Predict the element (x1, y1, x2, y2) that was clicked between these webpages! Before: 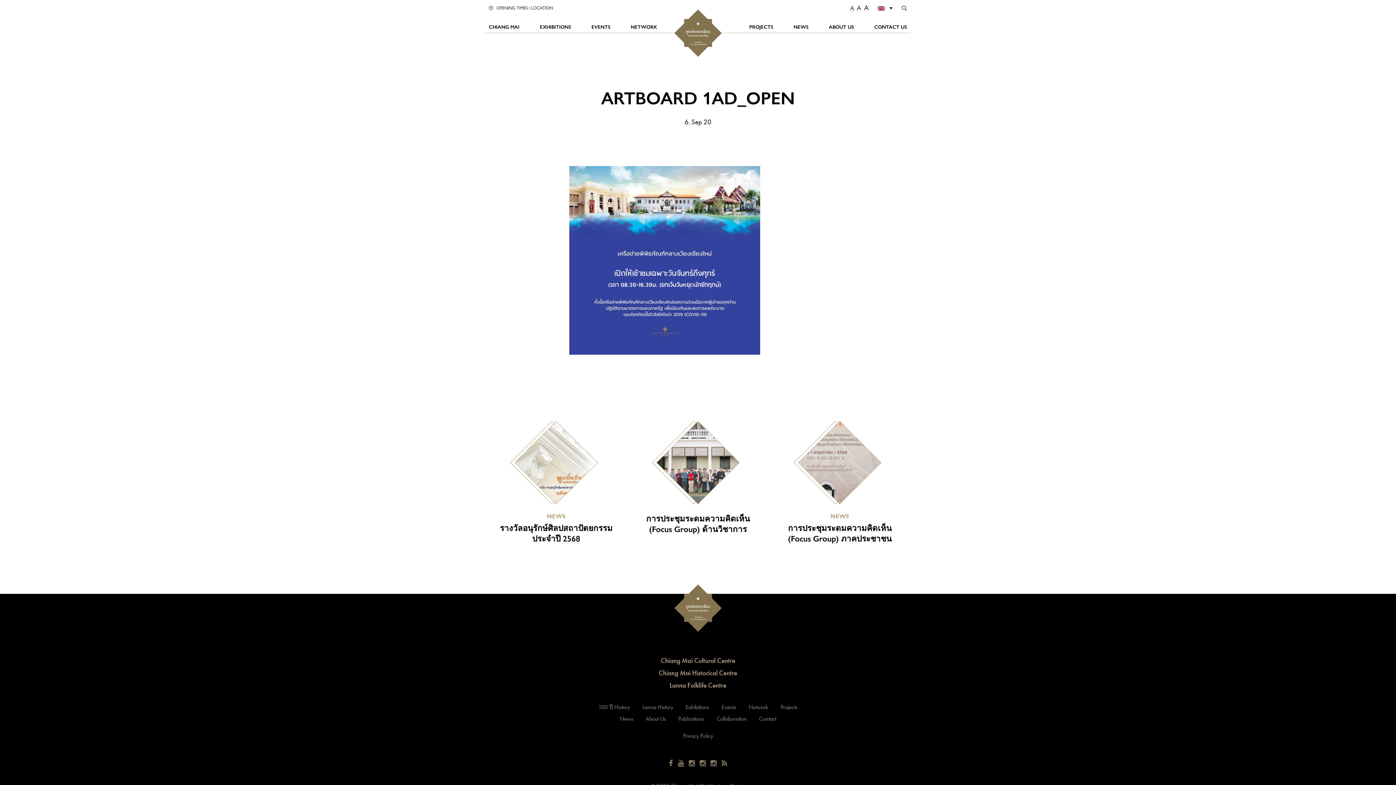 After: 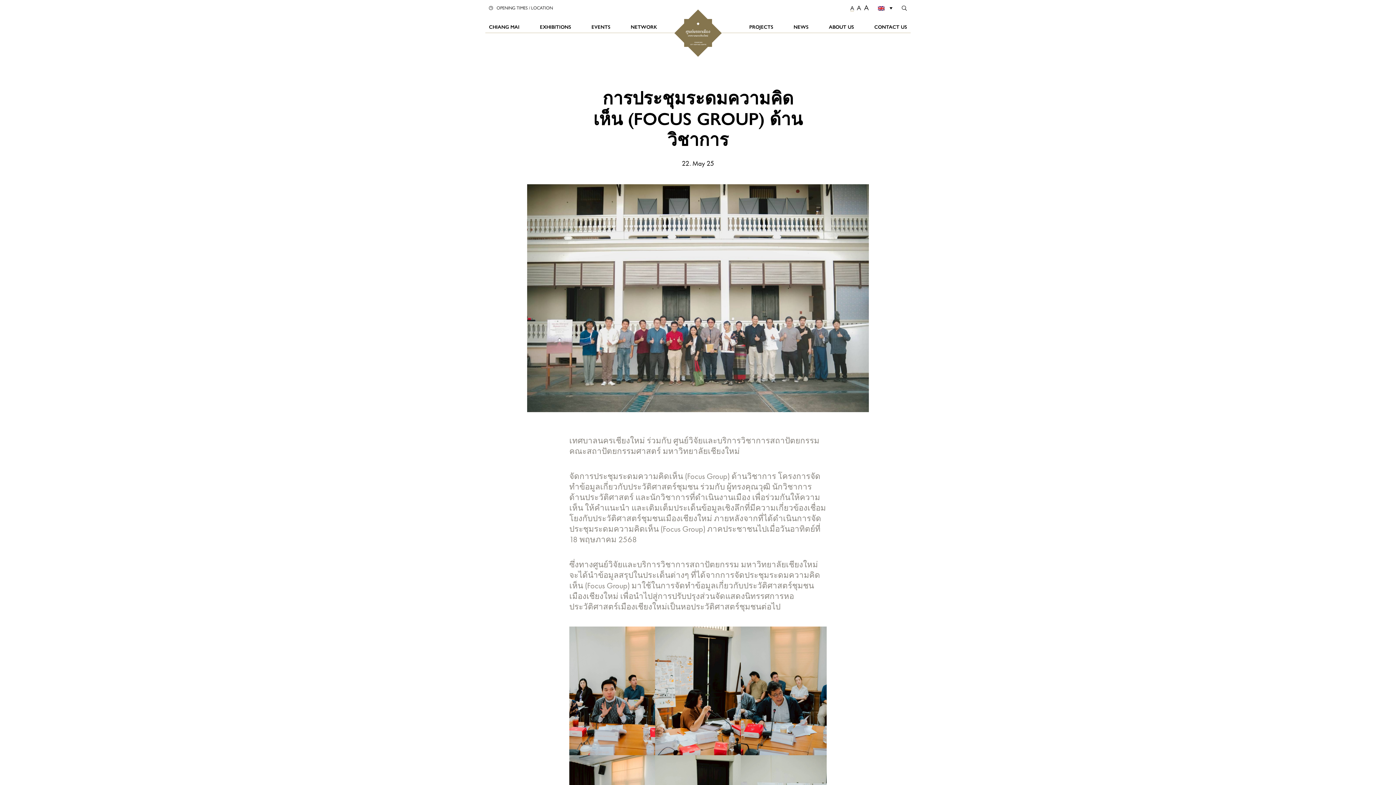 Action: bbox: (627, 433, 769, 538) label: การประชุมระดมความคิดเห็น (Focus Group) ด้านวิชาการ